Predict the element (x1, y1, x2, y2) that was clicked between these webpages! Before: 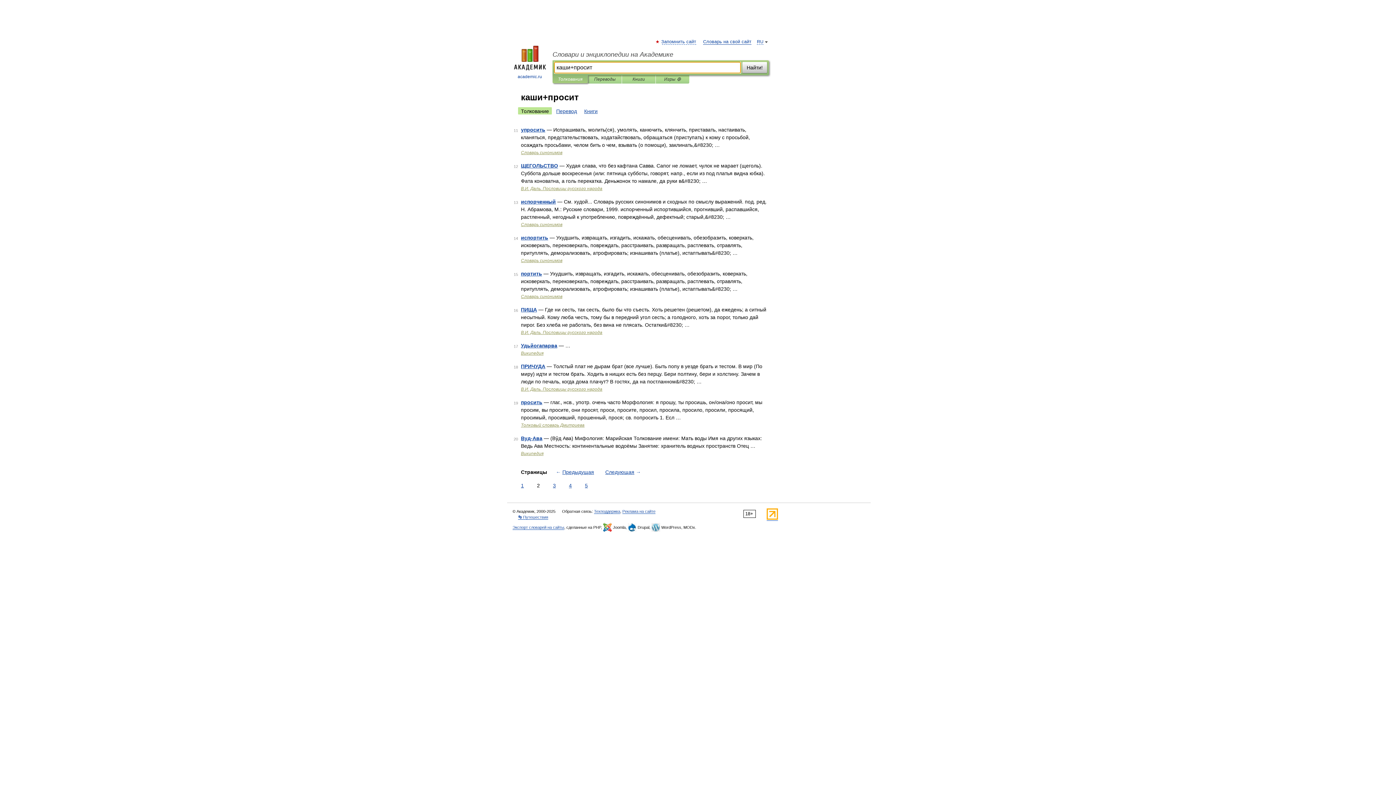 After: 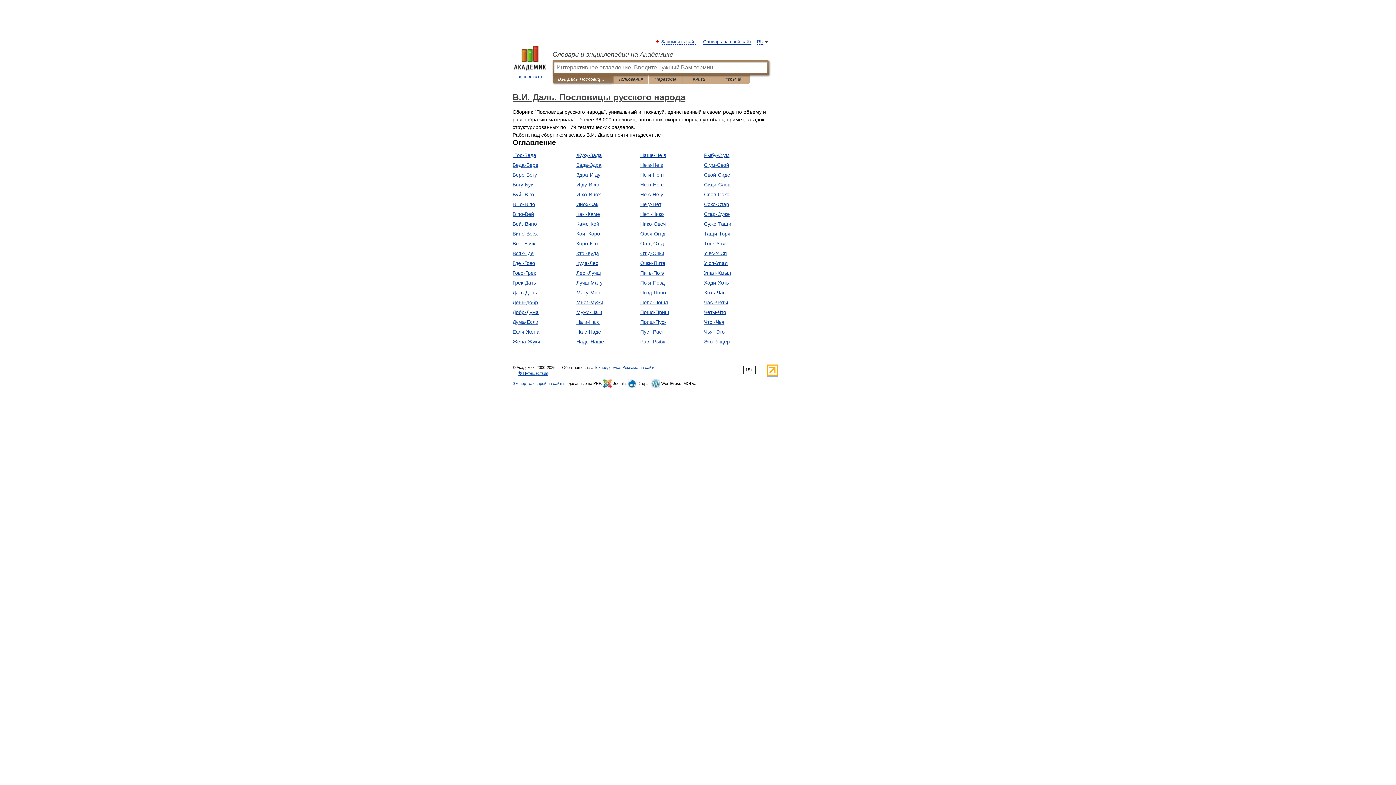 Action: label: В.И. Даль. Пословицы русского народа bbox: (521, 386, 602, 392)